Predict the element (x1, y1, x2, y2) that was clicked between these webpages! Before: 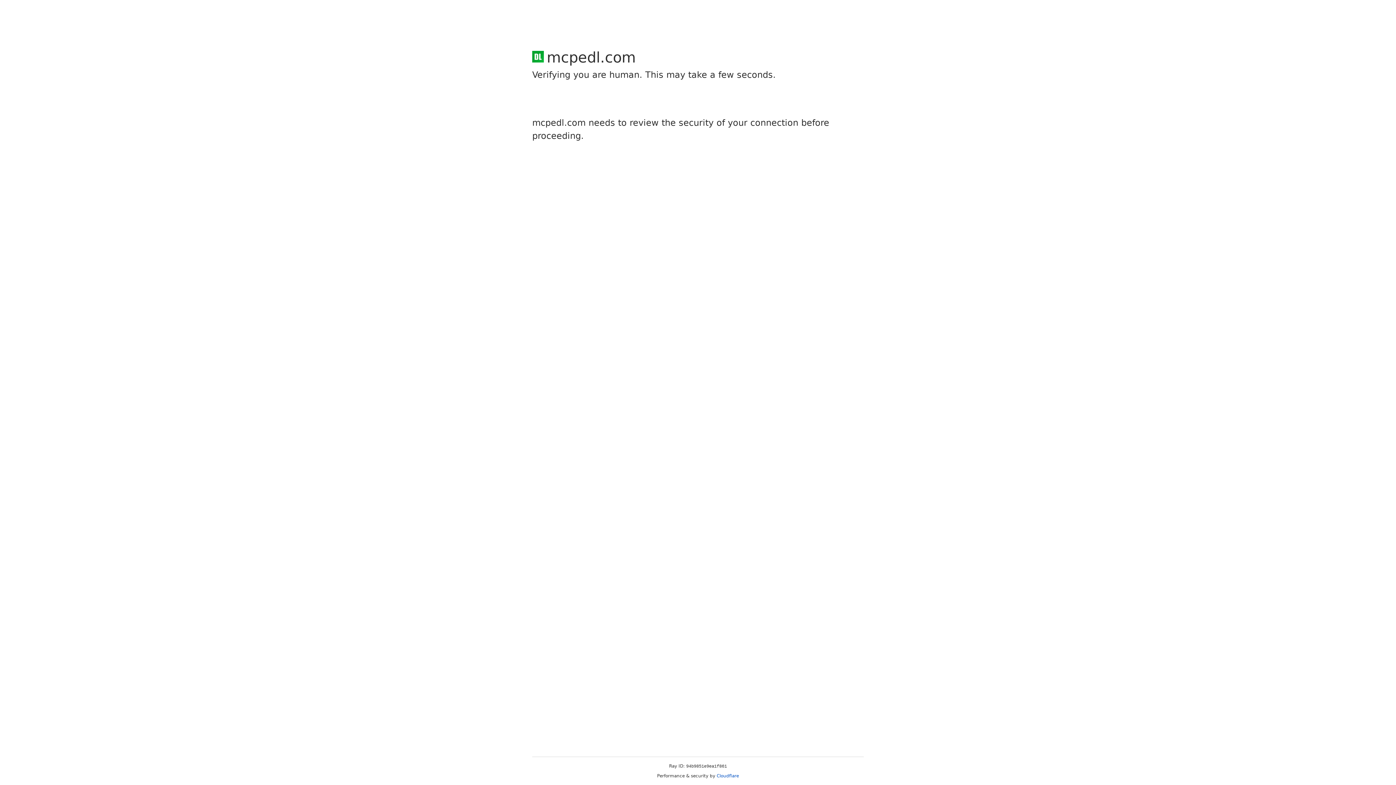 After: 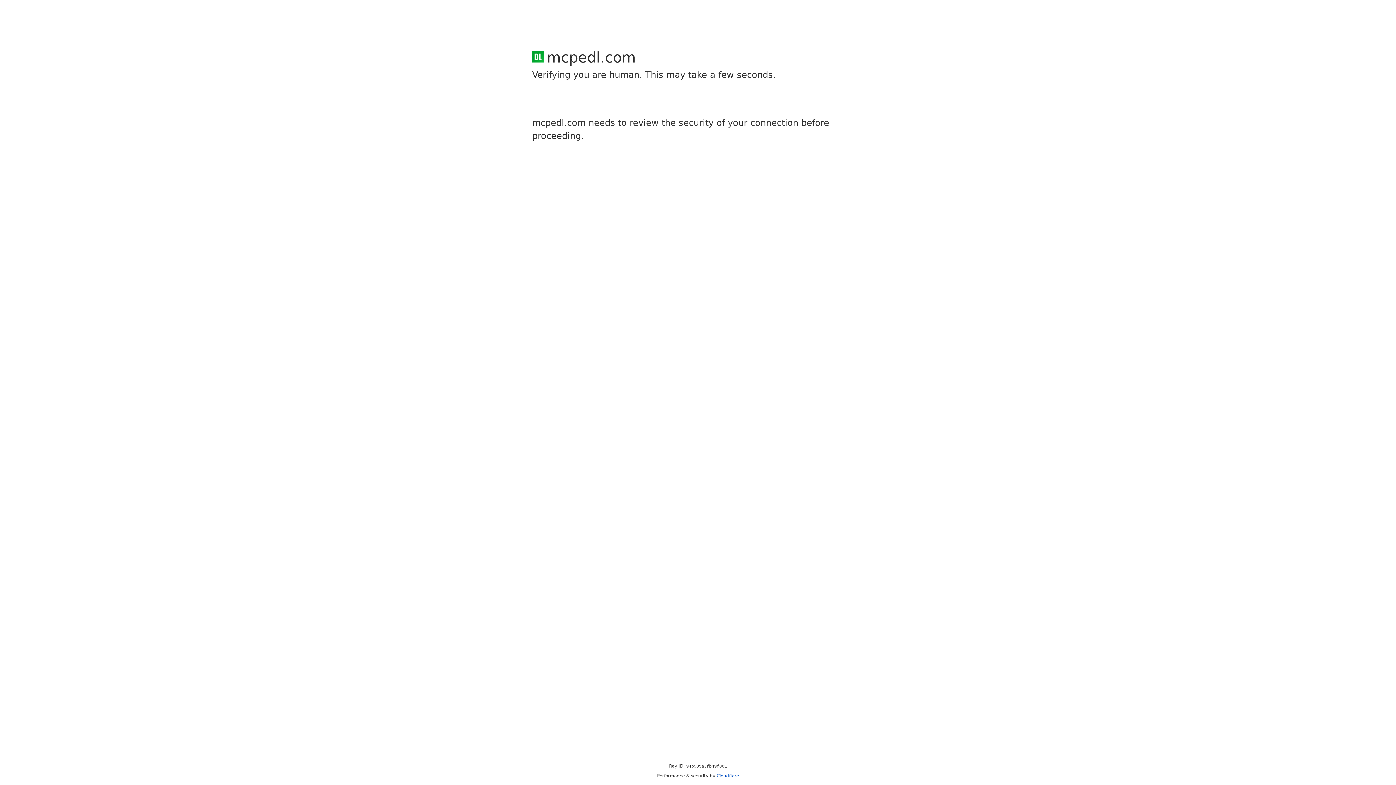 Action: bbox: (716, 773, 739, 778) label: Cloudflare